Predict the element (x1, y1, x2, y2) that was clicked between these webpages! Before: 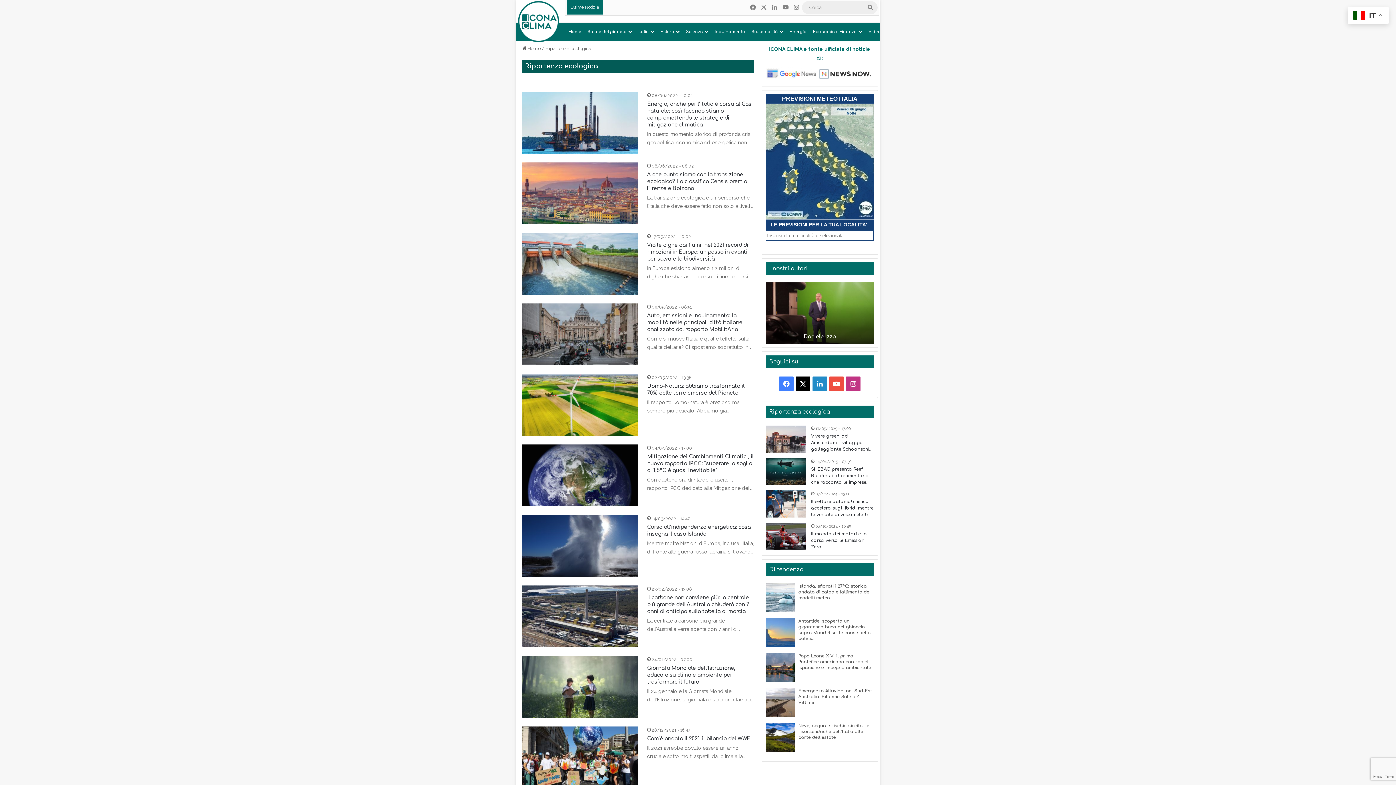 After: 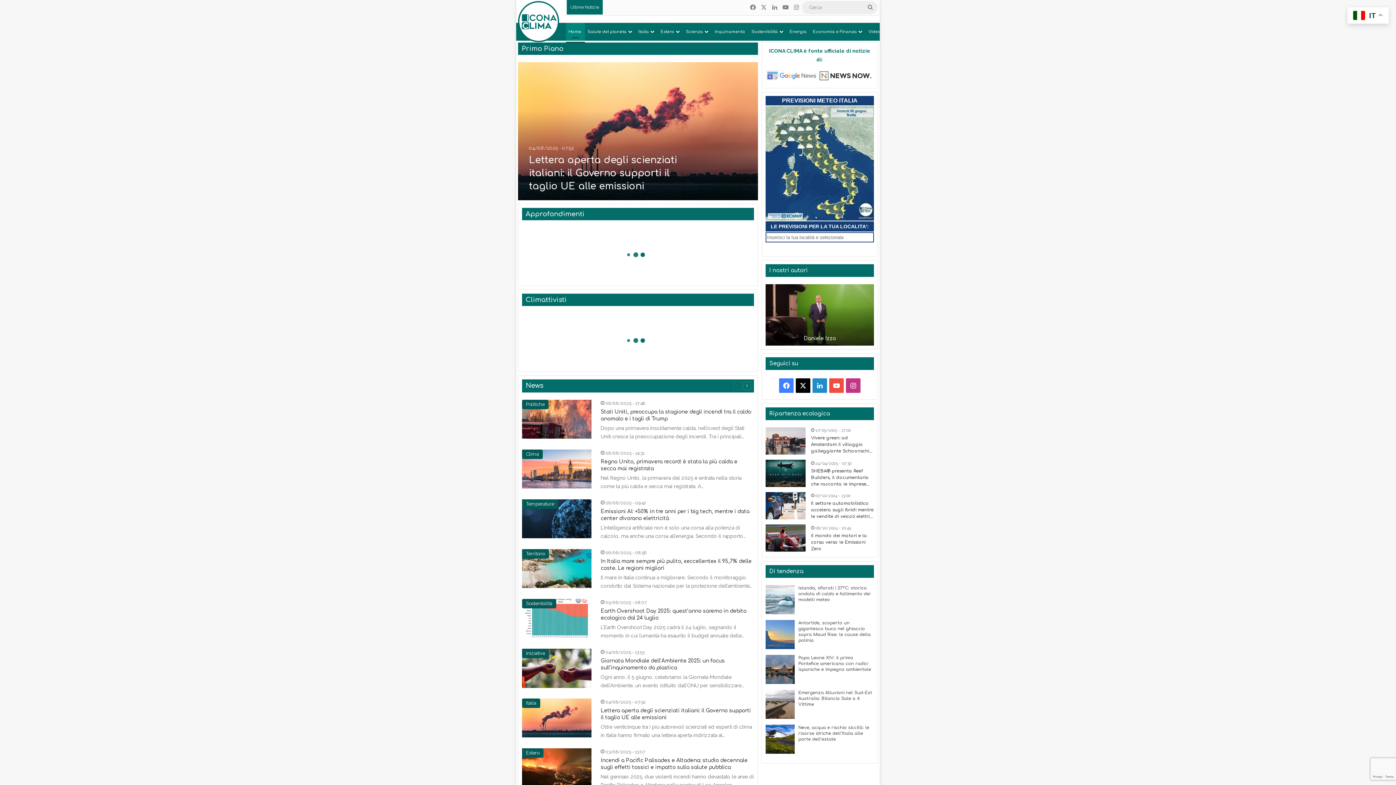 Action: bbox: (518, 1, 559, 42)